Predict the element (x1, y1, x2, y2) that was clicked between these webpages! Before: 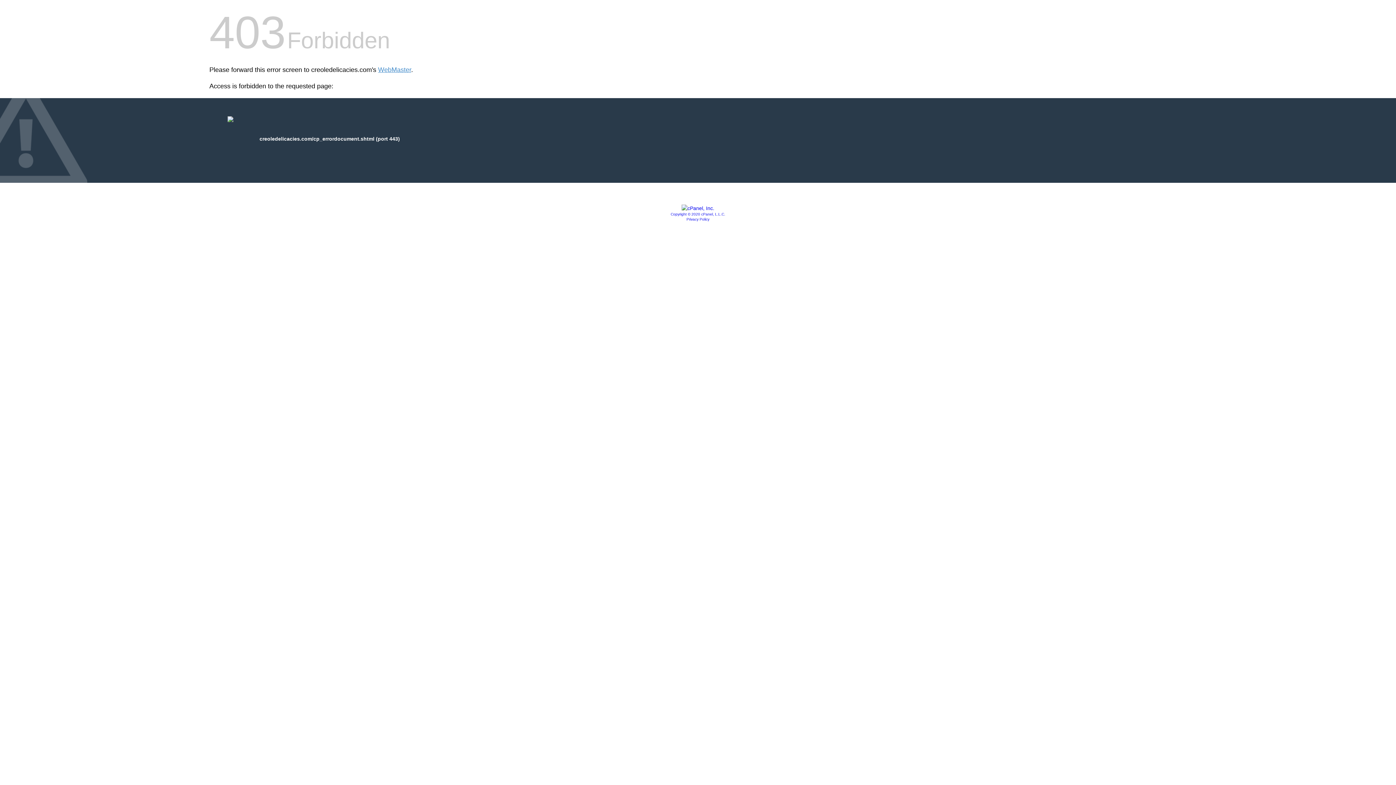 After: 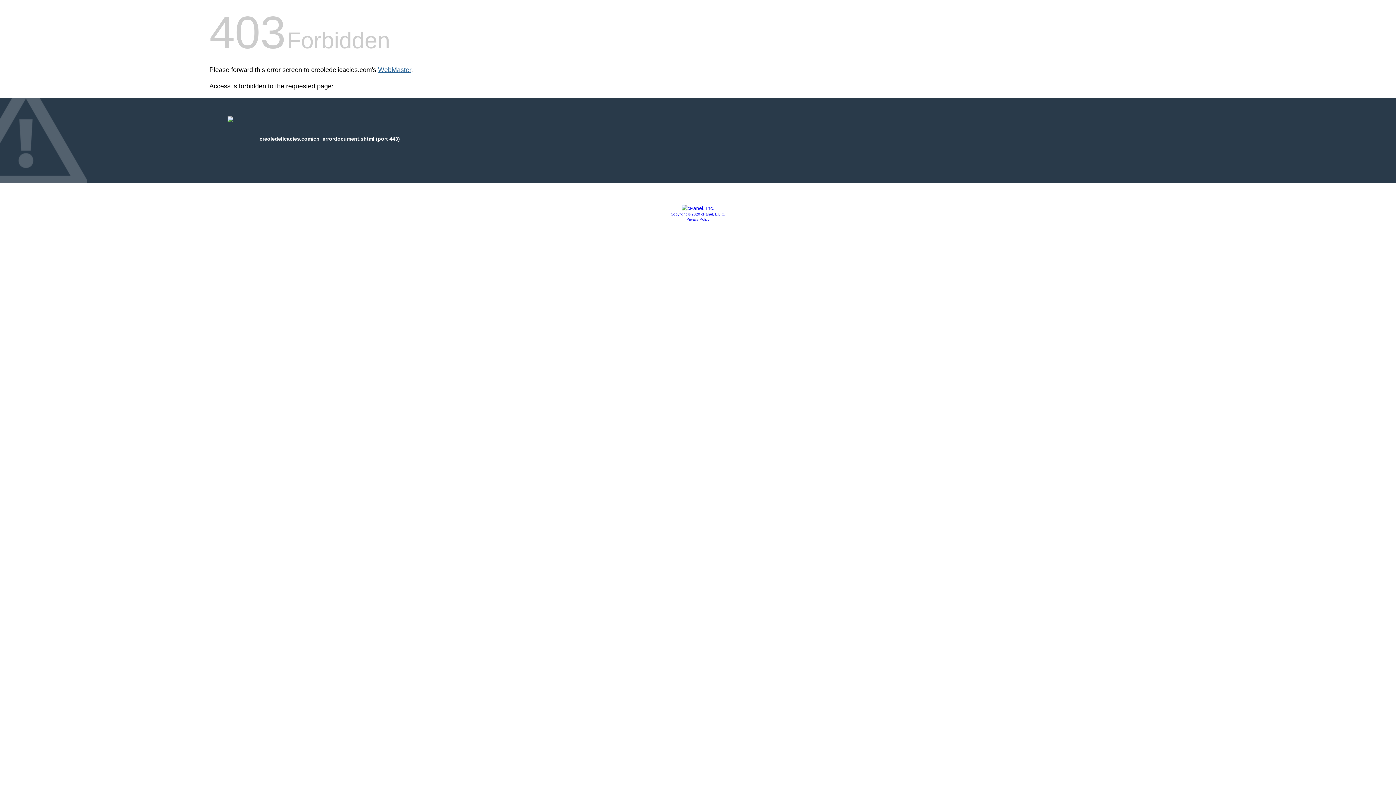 Action: label: WebMaster bbox: (378, 66, 411, 73)